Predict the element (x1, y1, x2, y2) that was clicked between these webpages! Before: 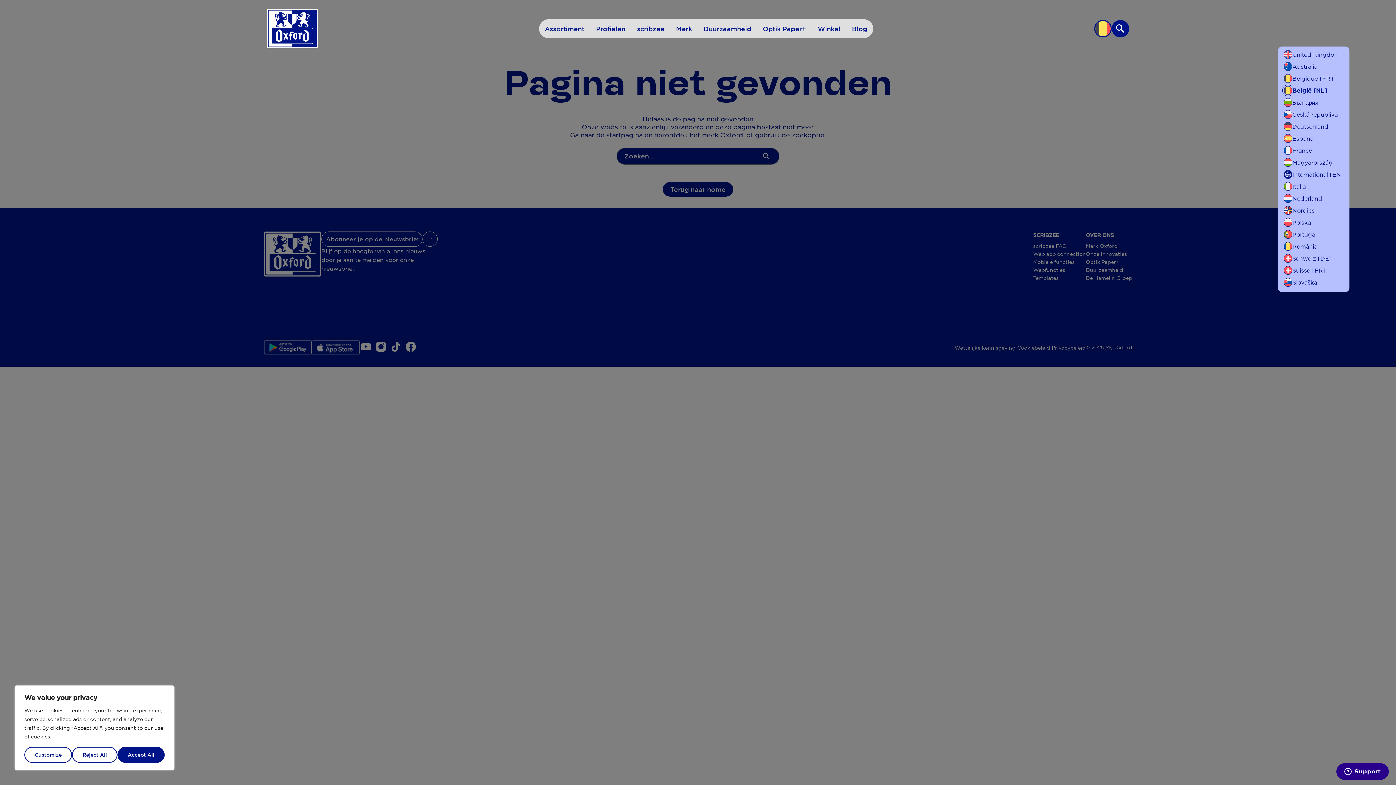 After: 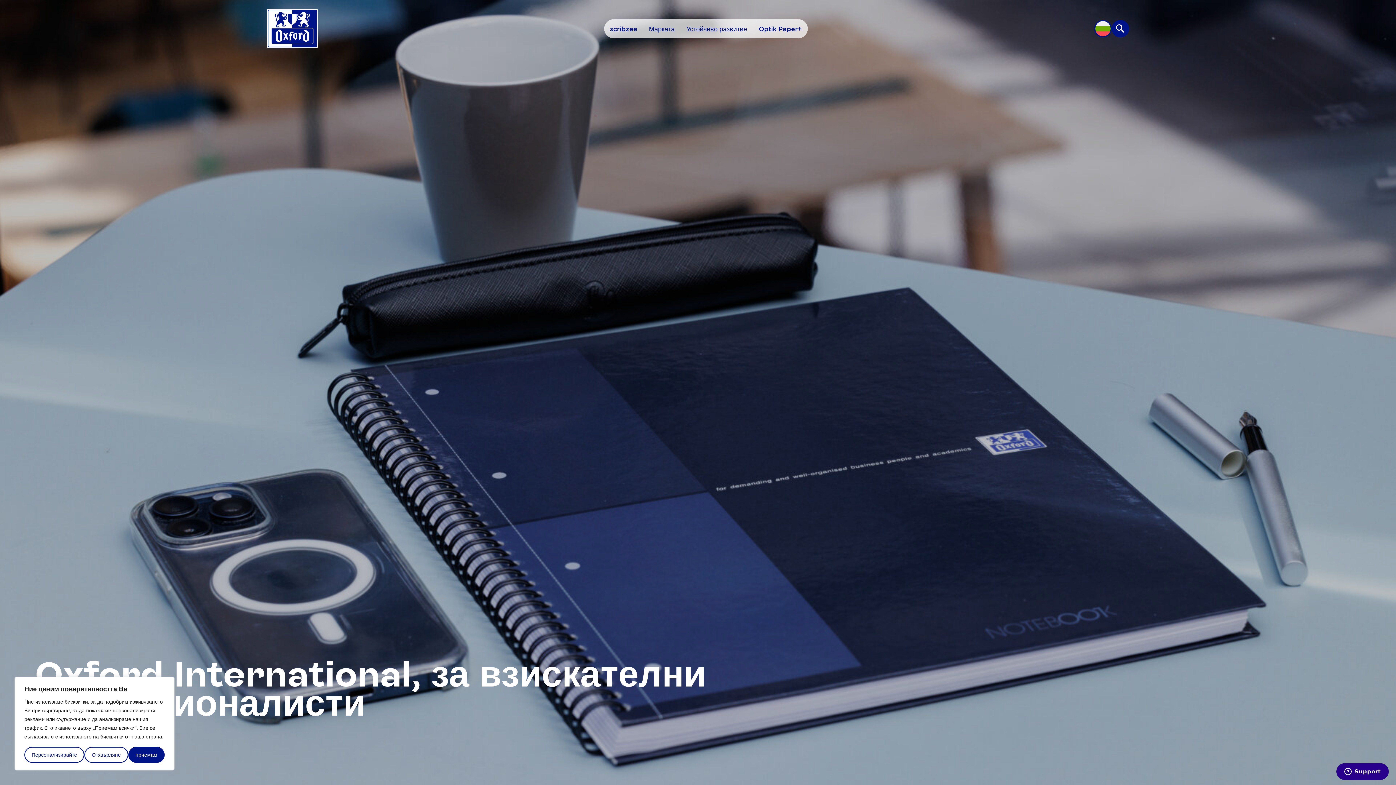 Action: label: България bbox: (1284, 98, 1318, 106)